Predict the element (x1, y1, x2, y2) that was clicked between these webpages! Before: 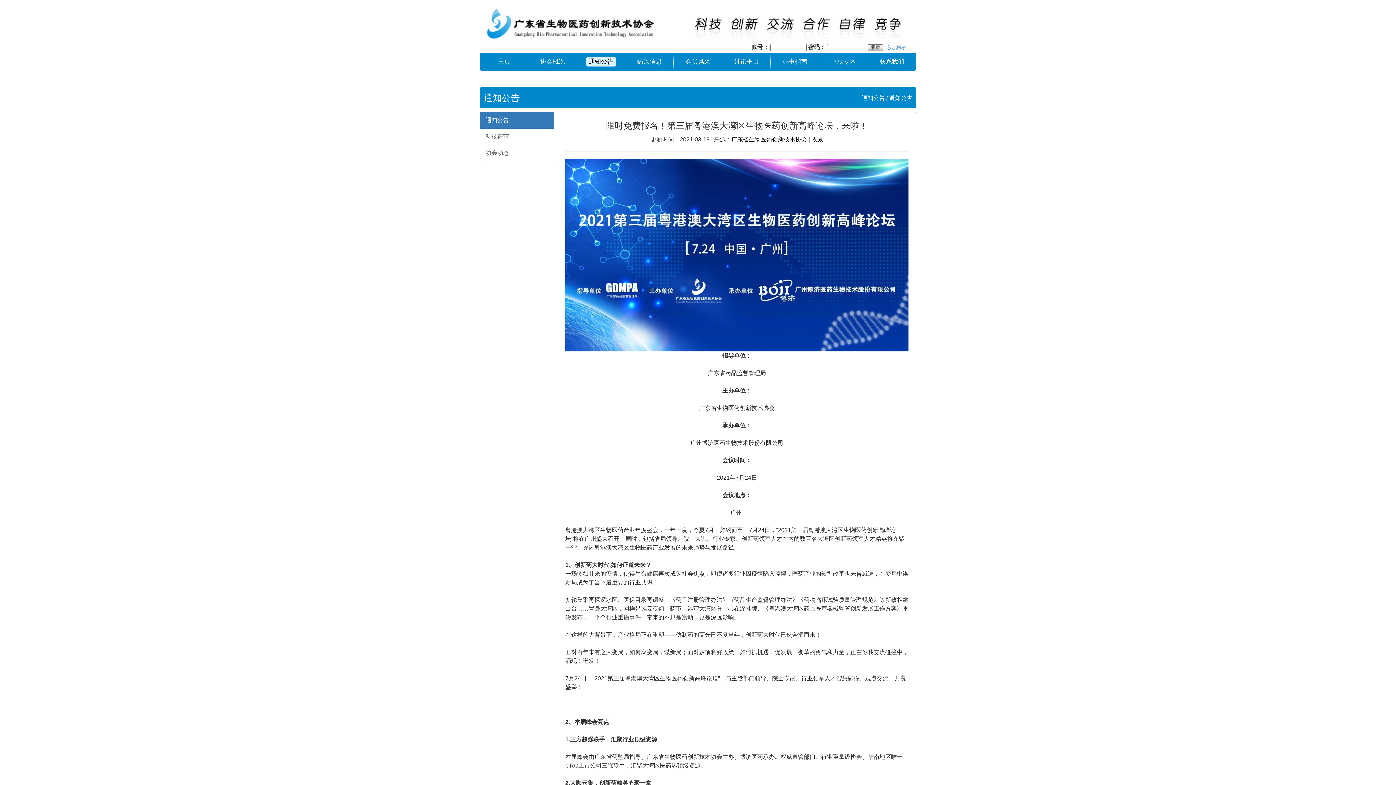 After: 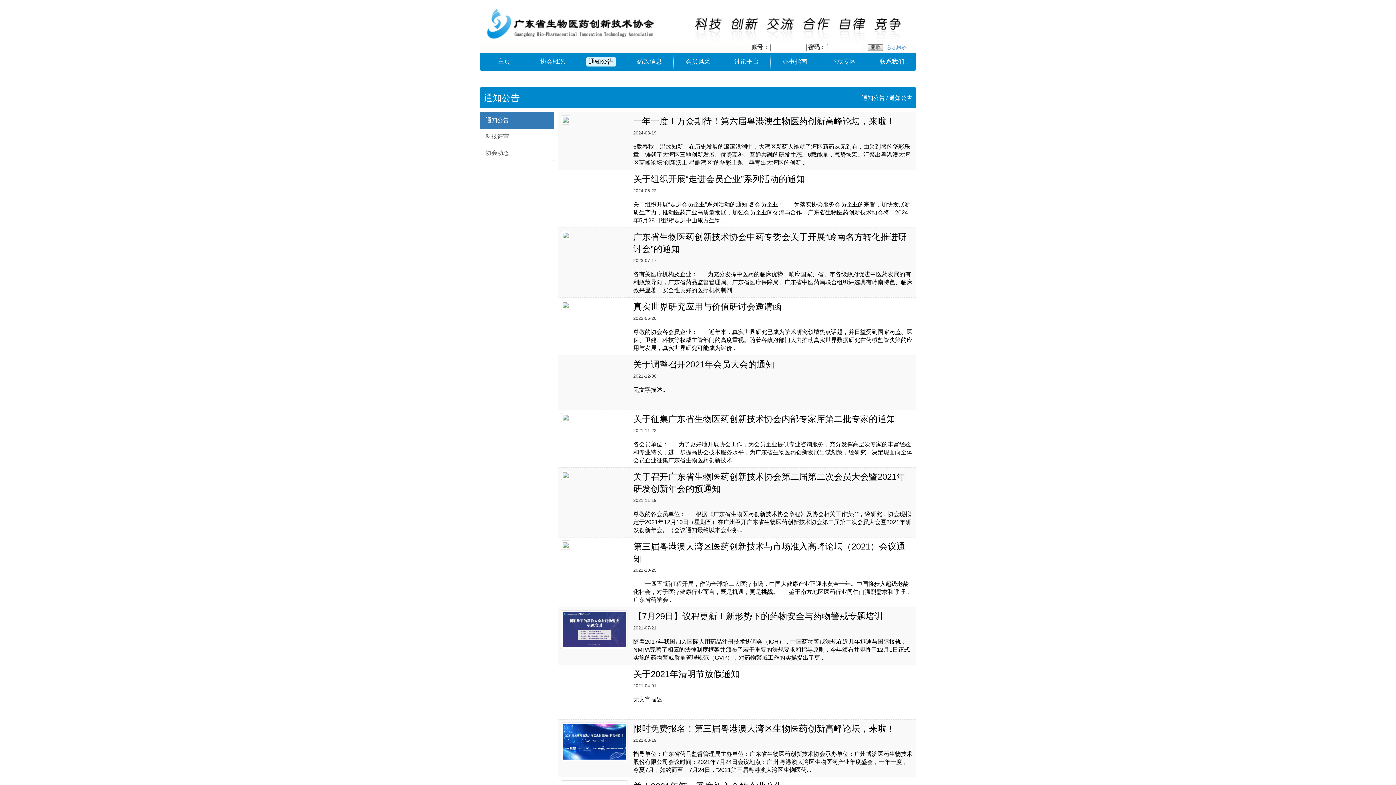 Action: label: 通知公告 bbox: (889, 94, 912, 101)